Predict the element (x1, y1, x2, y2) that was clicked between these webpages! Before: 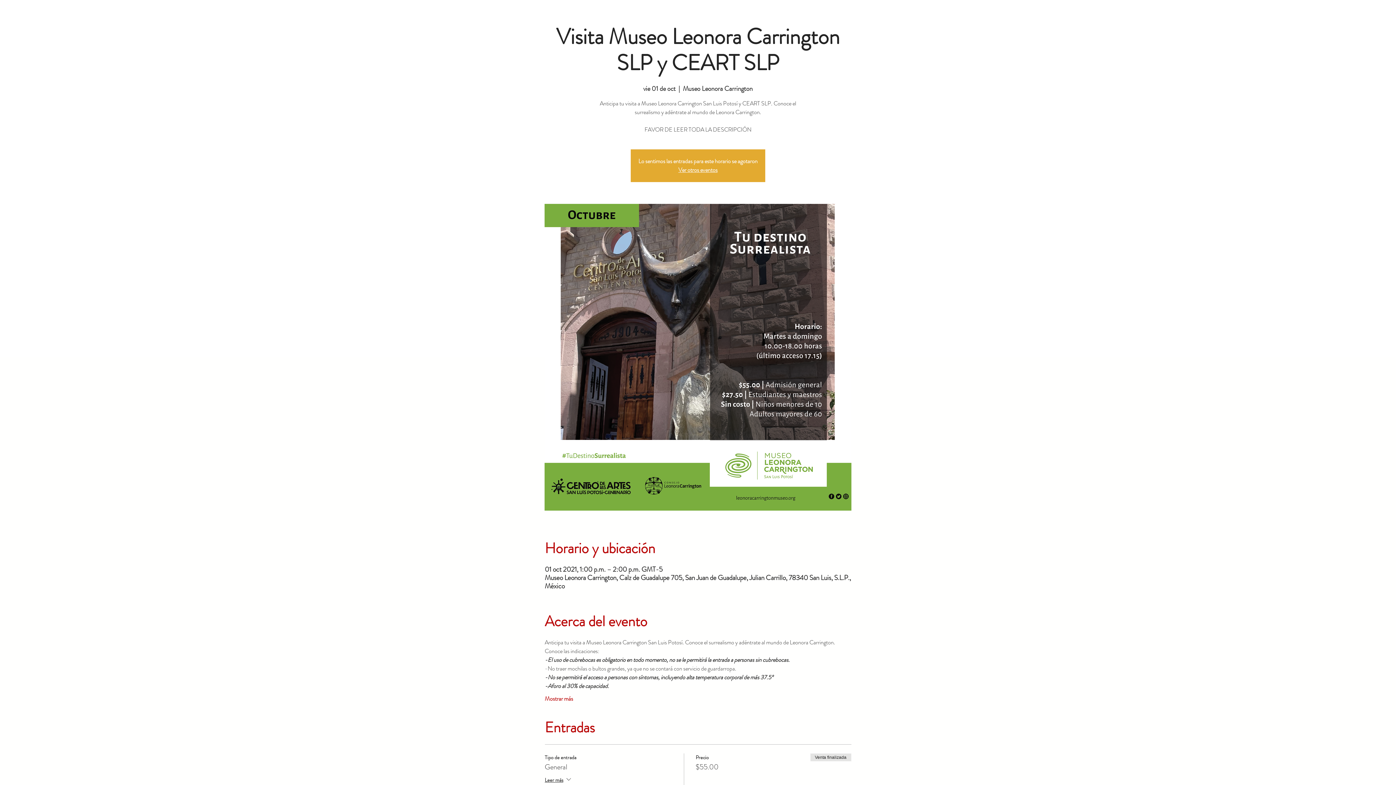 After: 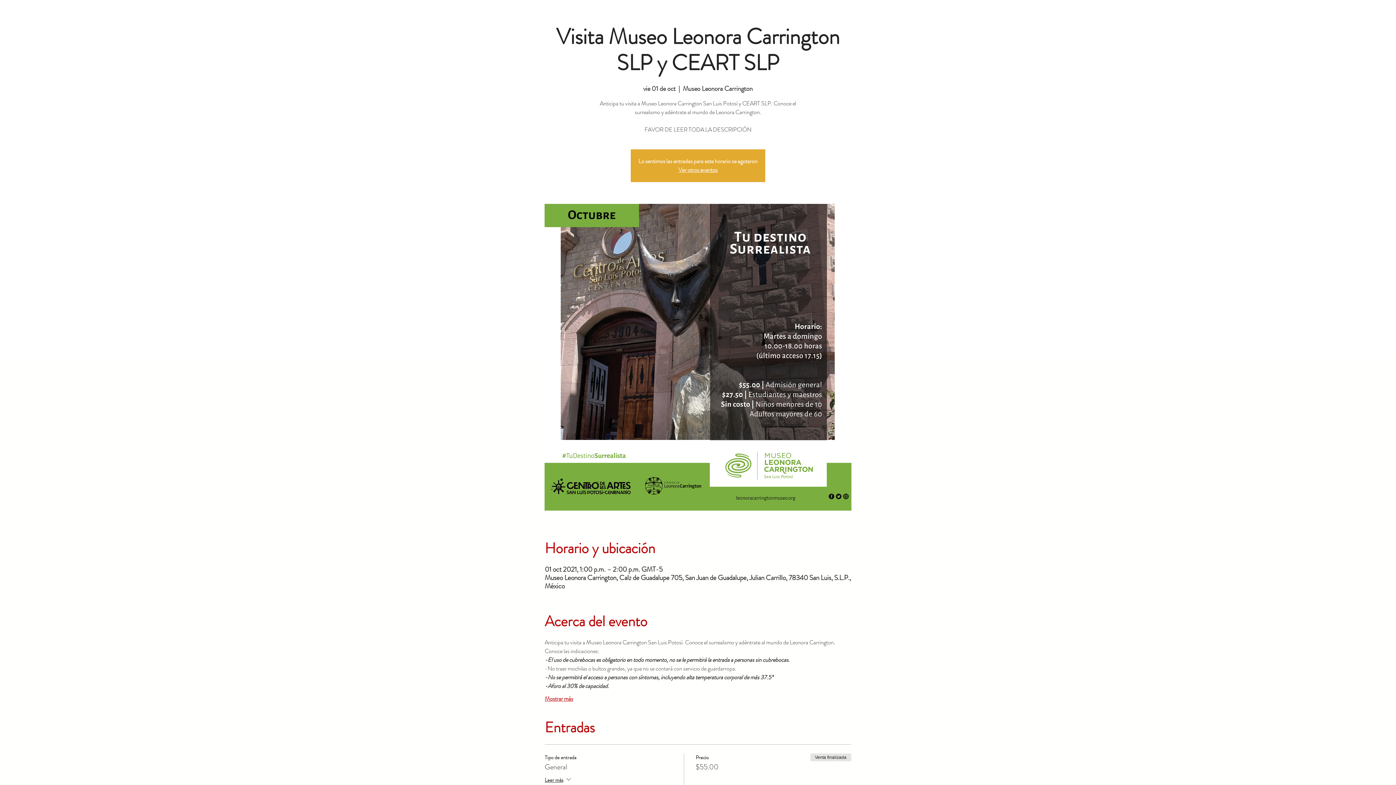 Action: label: Mostrar más bbox: (544, 695, 573, 703)